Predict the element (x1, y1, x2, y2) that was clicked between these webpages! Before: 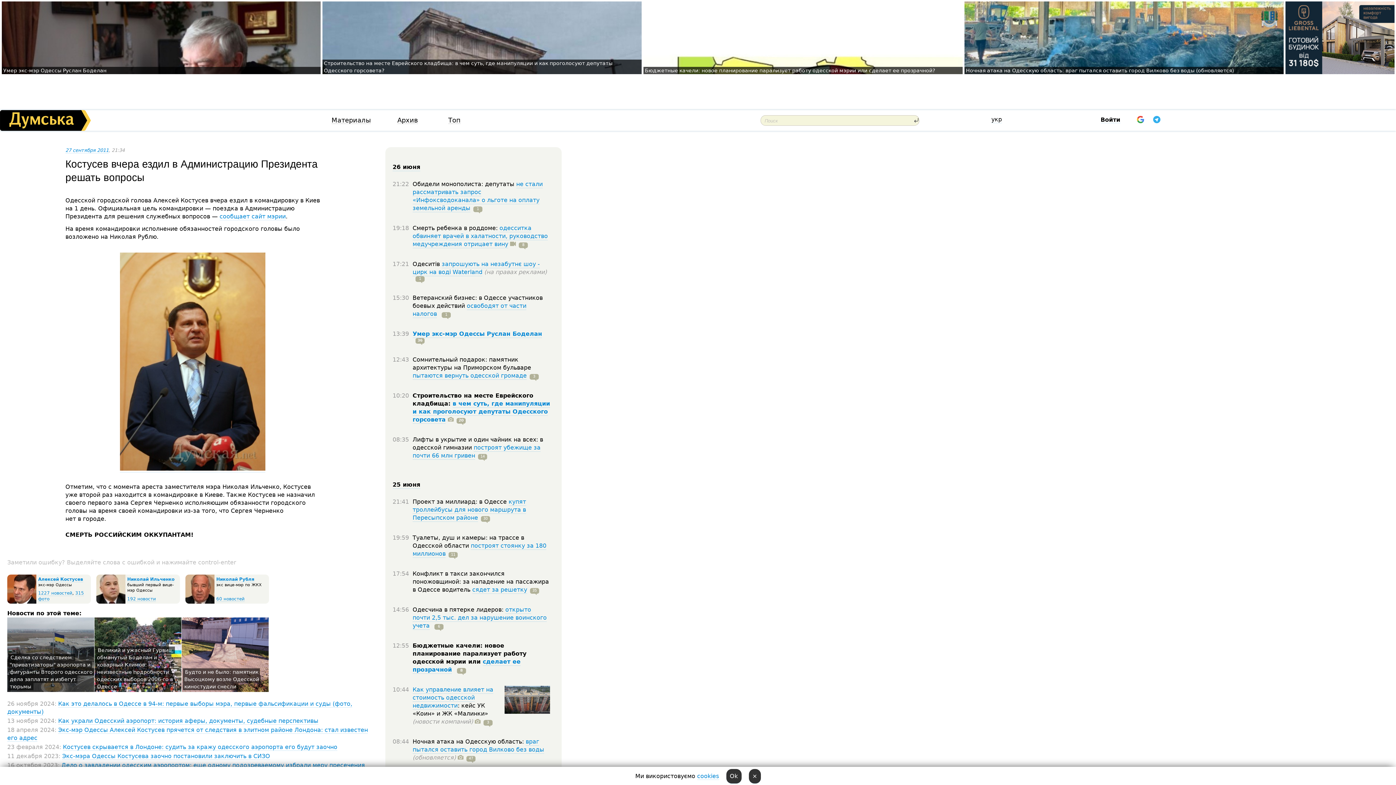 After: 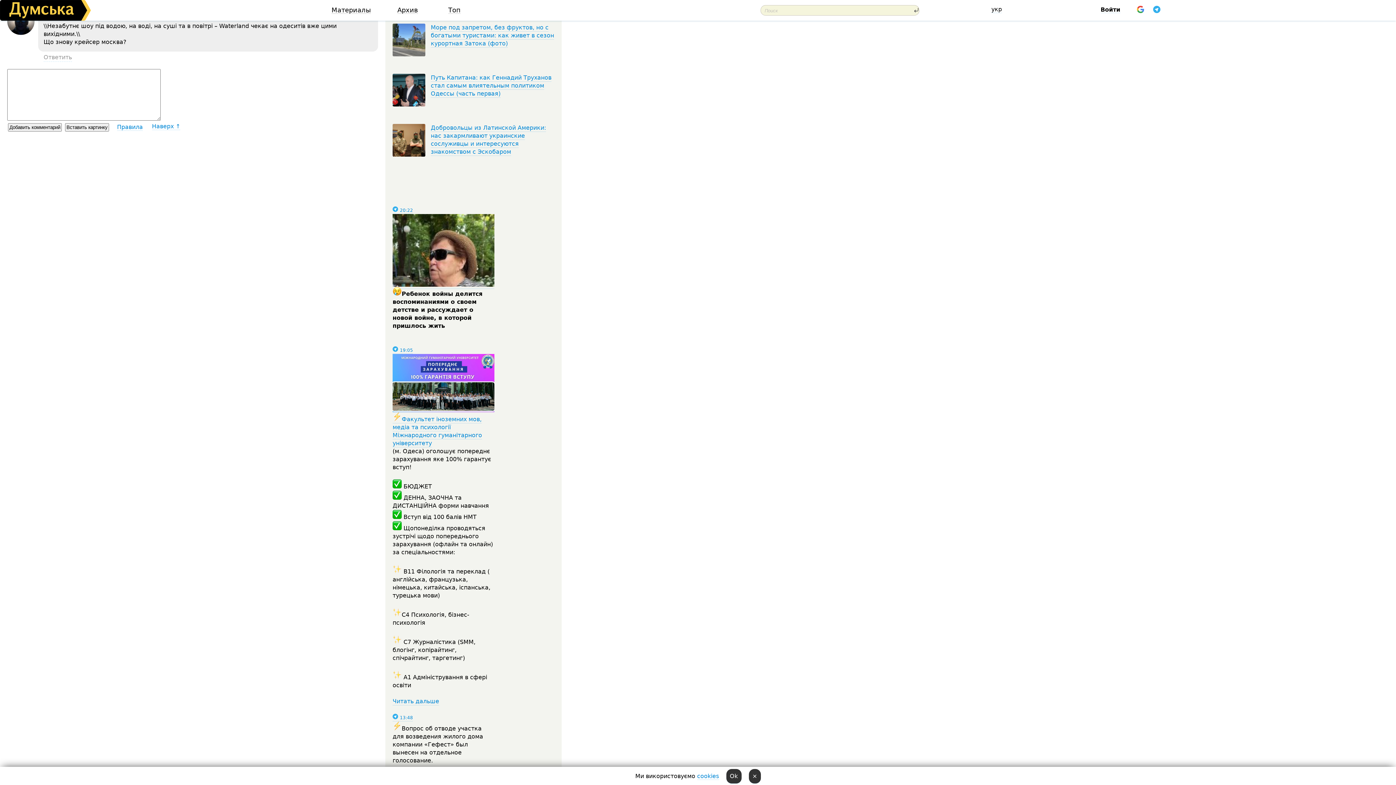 Action: bbox: (412, 274, 424, 281) label: 1